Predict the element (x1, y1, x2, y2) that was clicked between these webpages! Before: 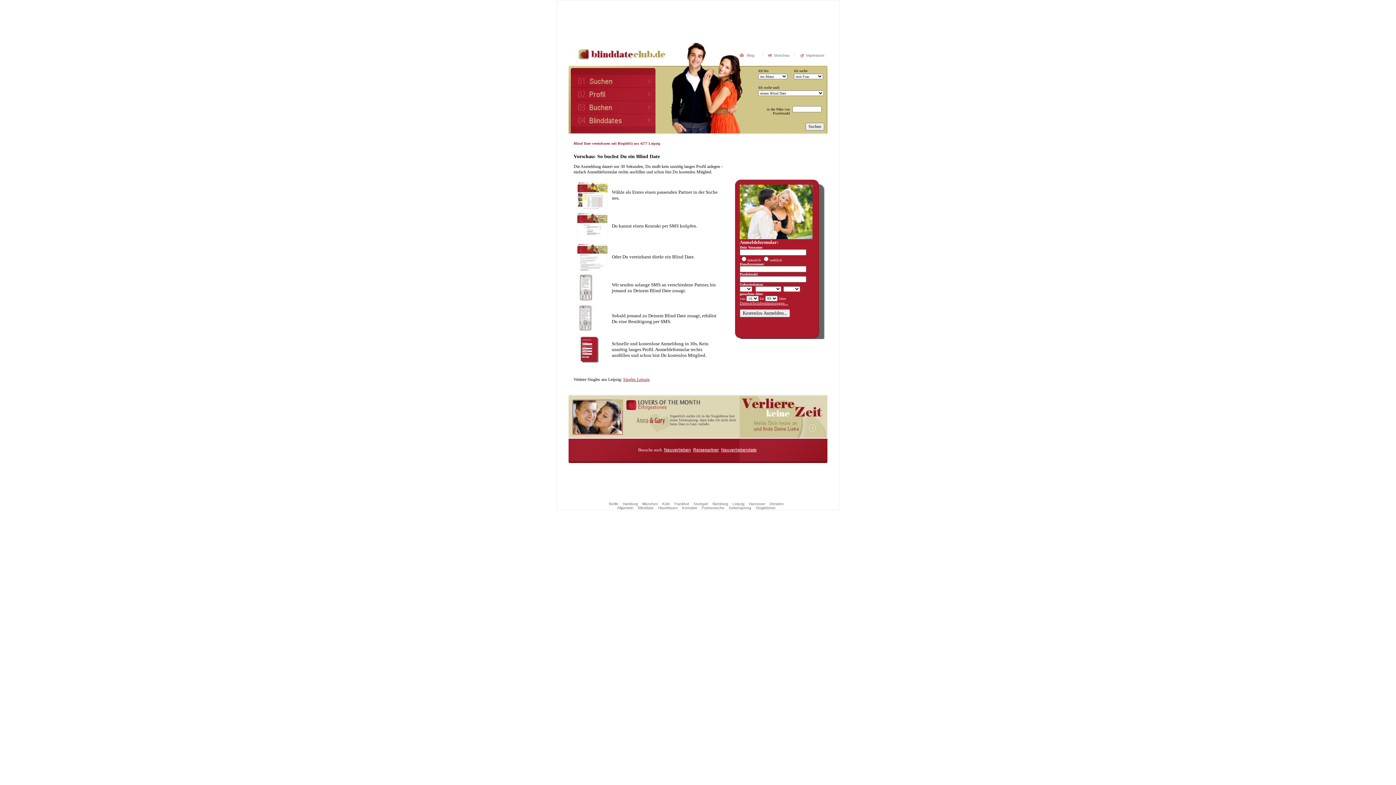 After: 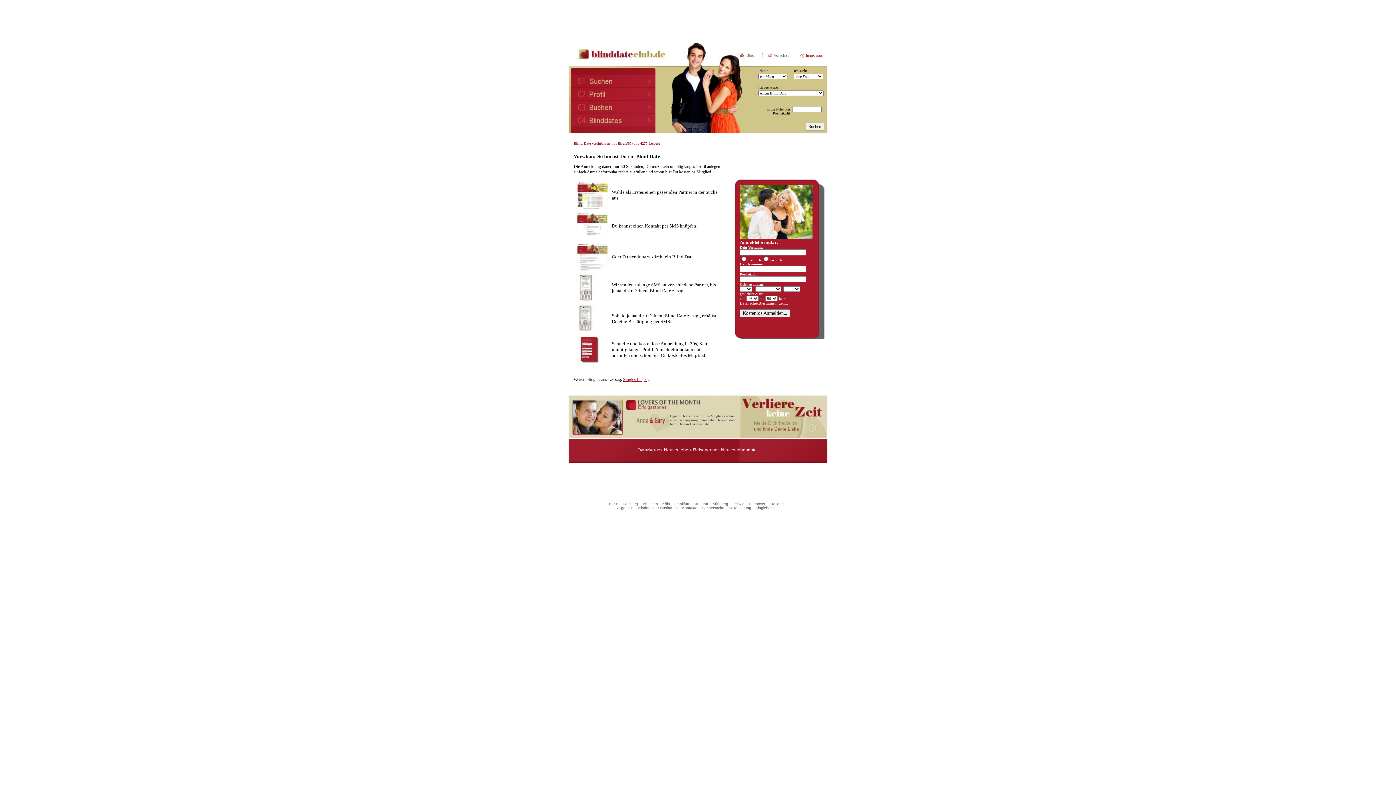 Action: bbox: (806, 53, 824, 57) label: Impressum